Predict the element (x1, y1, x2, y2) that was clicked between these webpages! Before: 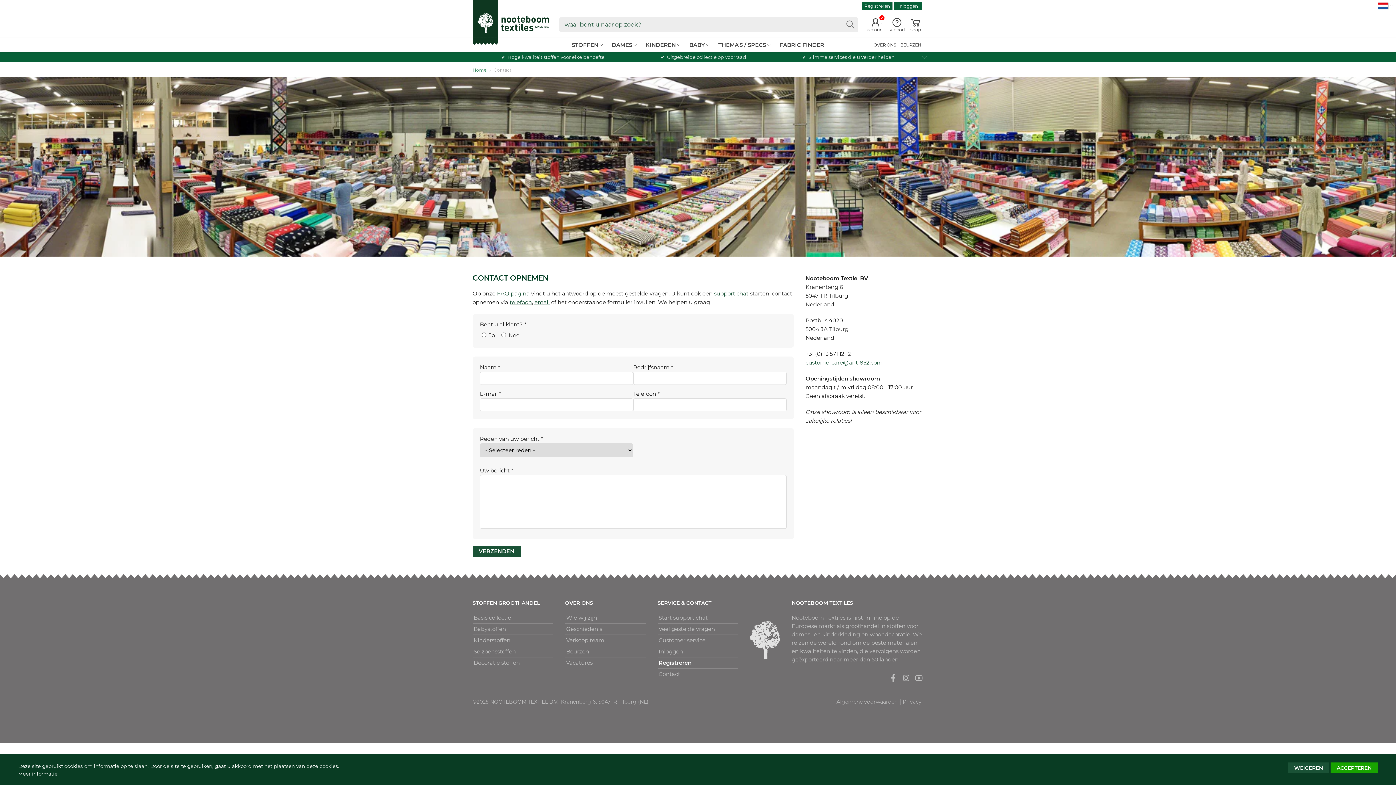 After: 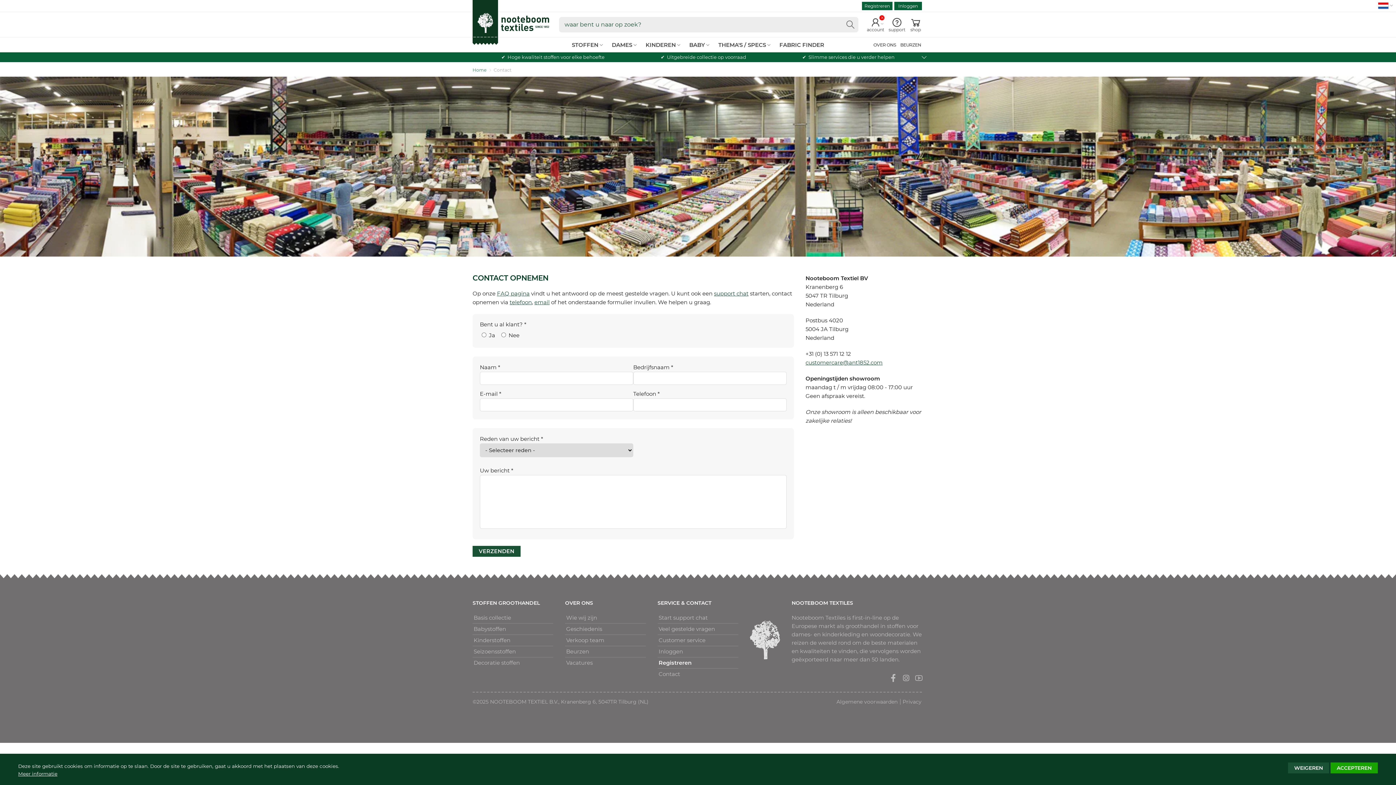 Action: bbox: (534, 298, 549, 305) label: email